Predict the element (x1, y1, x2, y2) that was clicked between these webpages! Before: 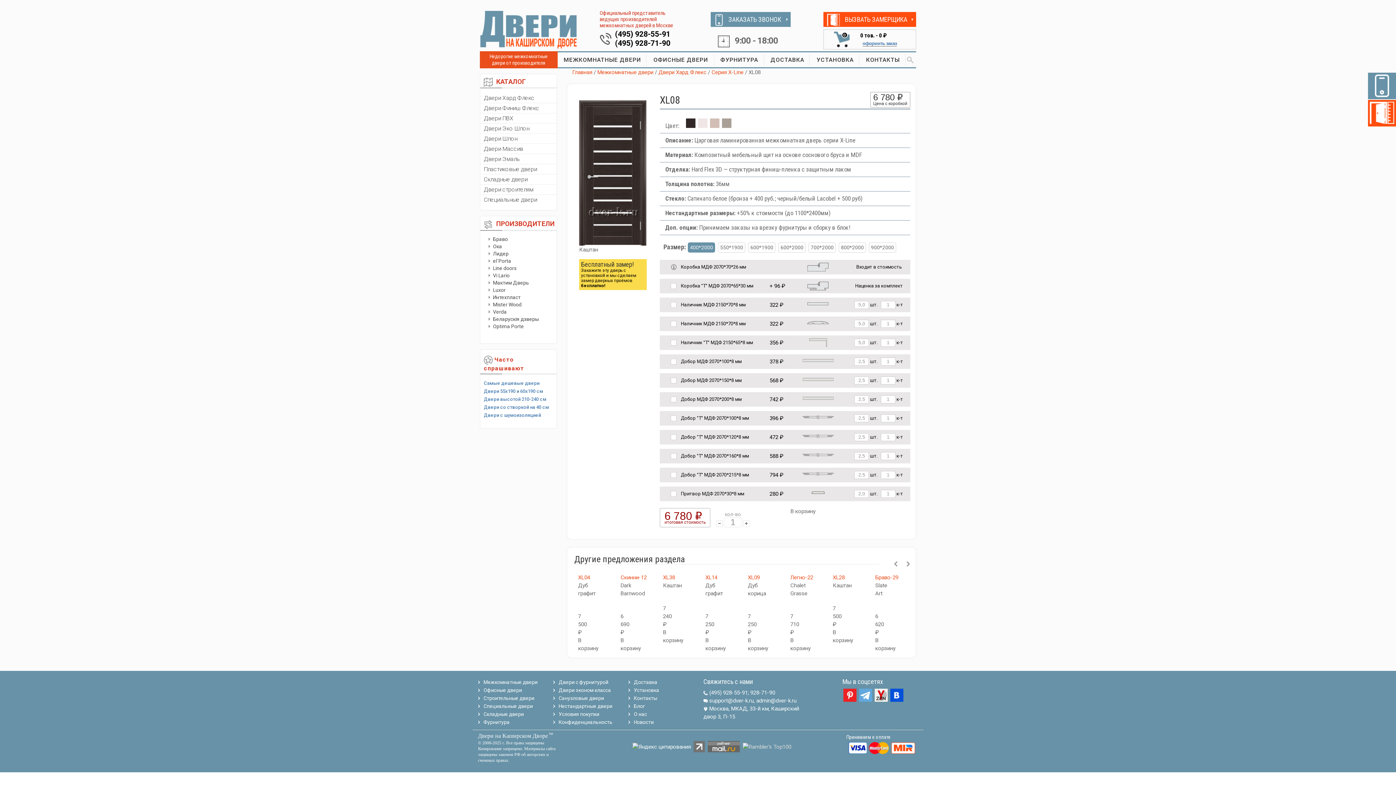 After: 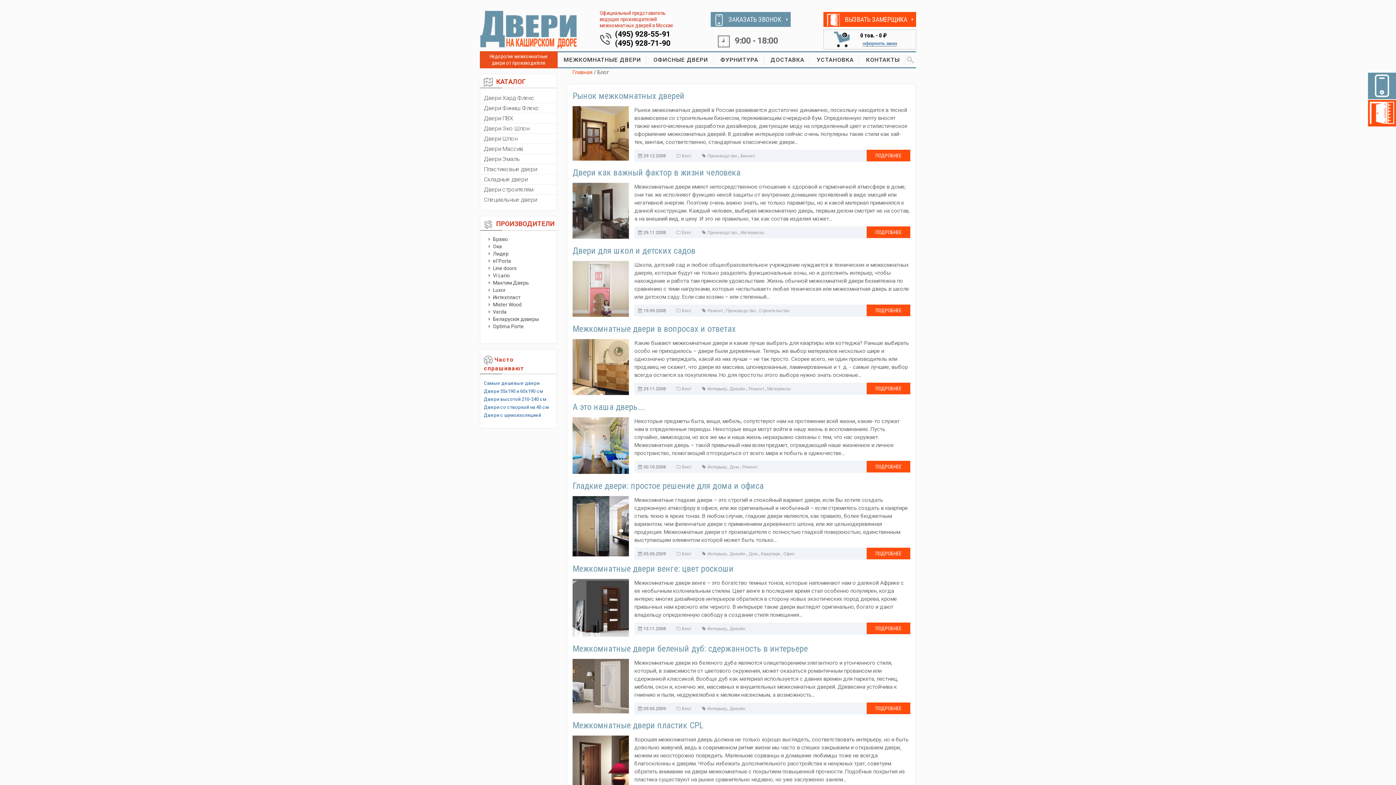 Action: label: Блог bbox: (633, 703, 645, 709)